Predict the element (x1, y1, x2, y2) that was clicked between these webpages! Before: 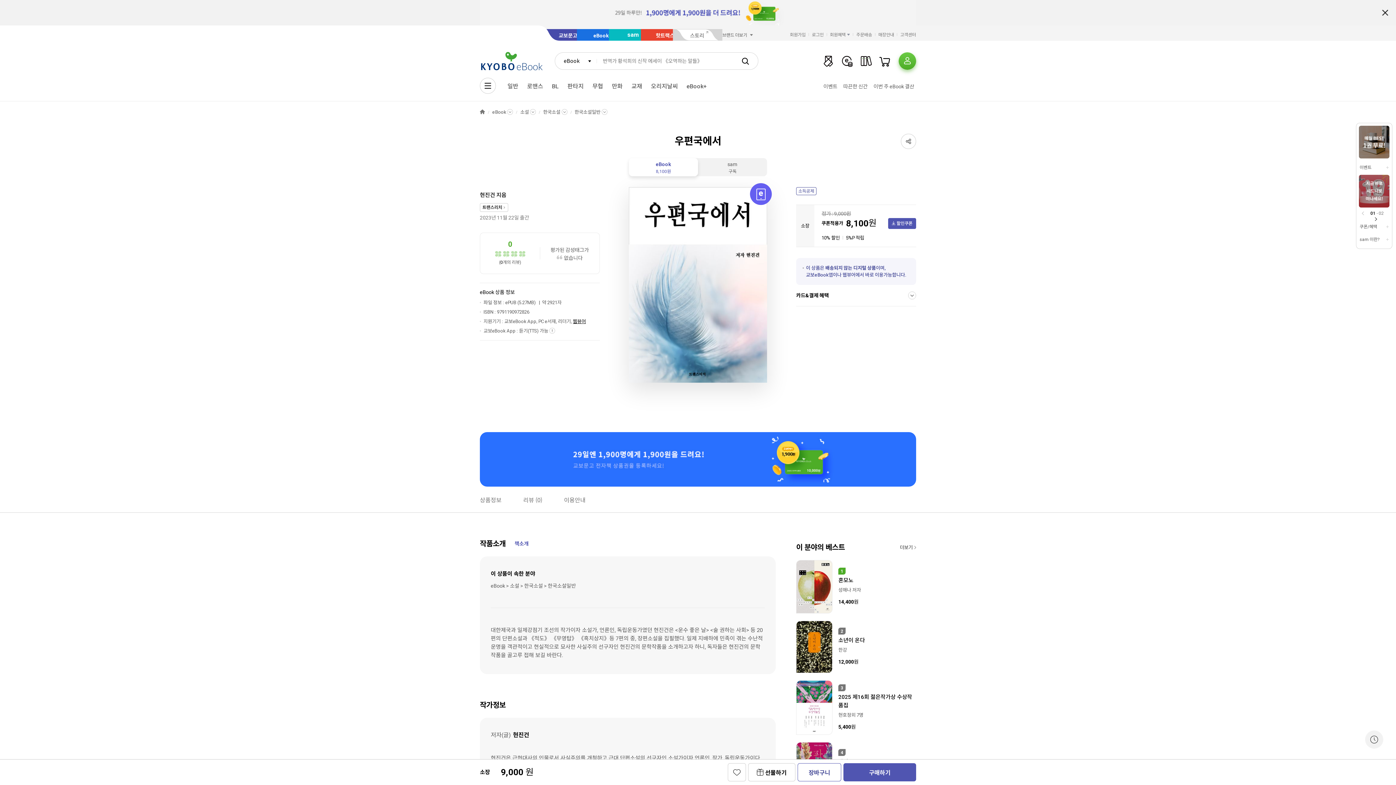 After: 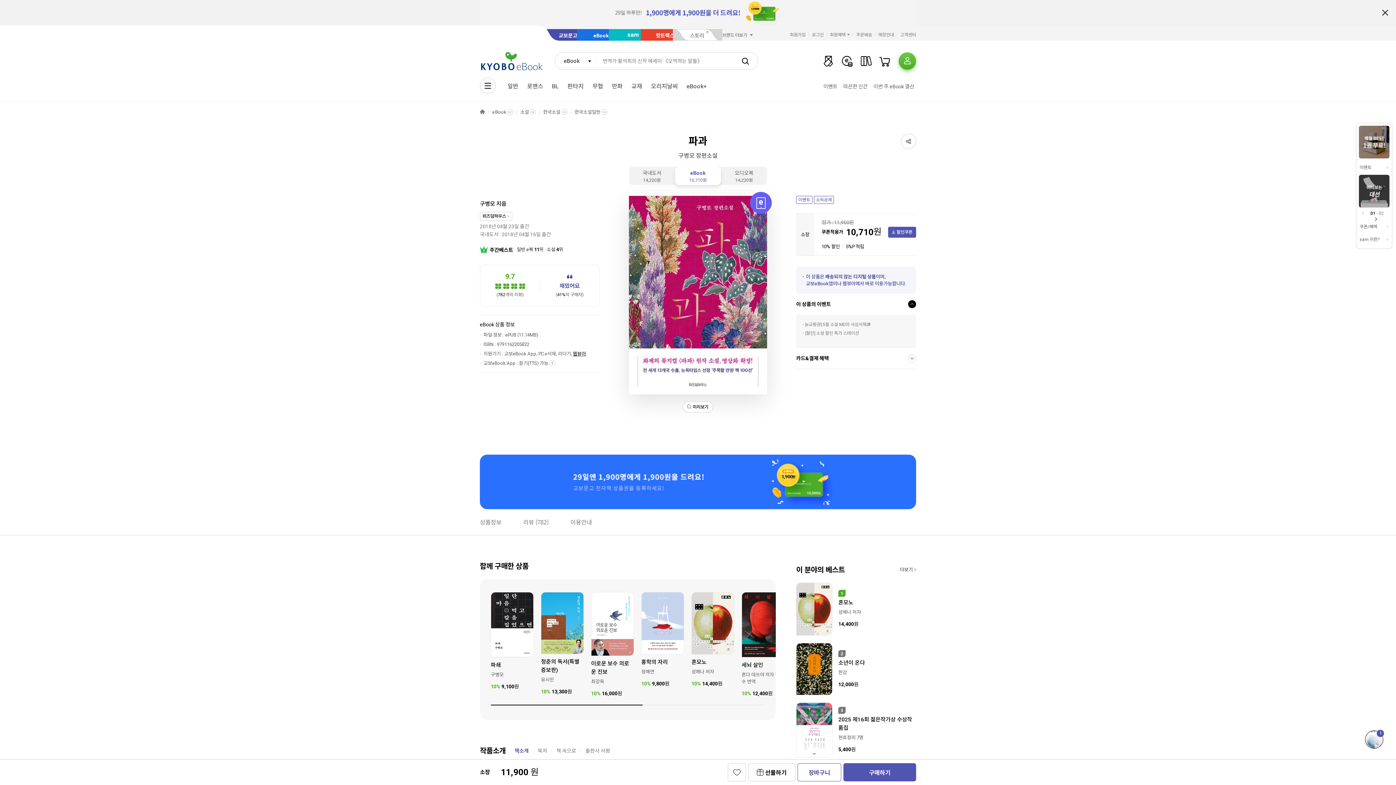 Action: bbox: (838, 743, 916, 752) label: 파과